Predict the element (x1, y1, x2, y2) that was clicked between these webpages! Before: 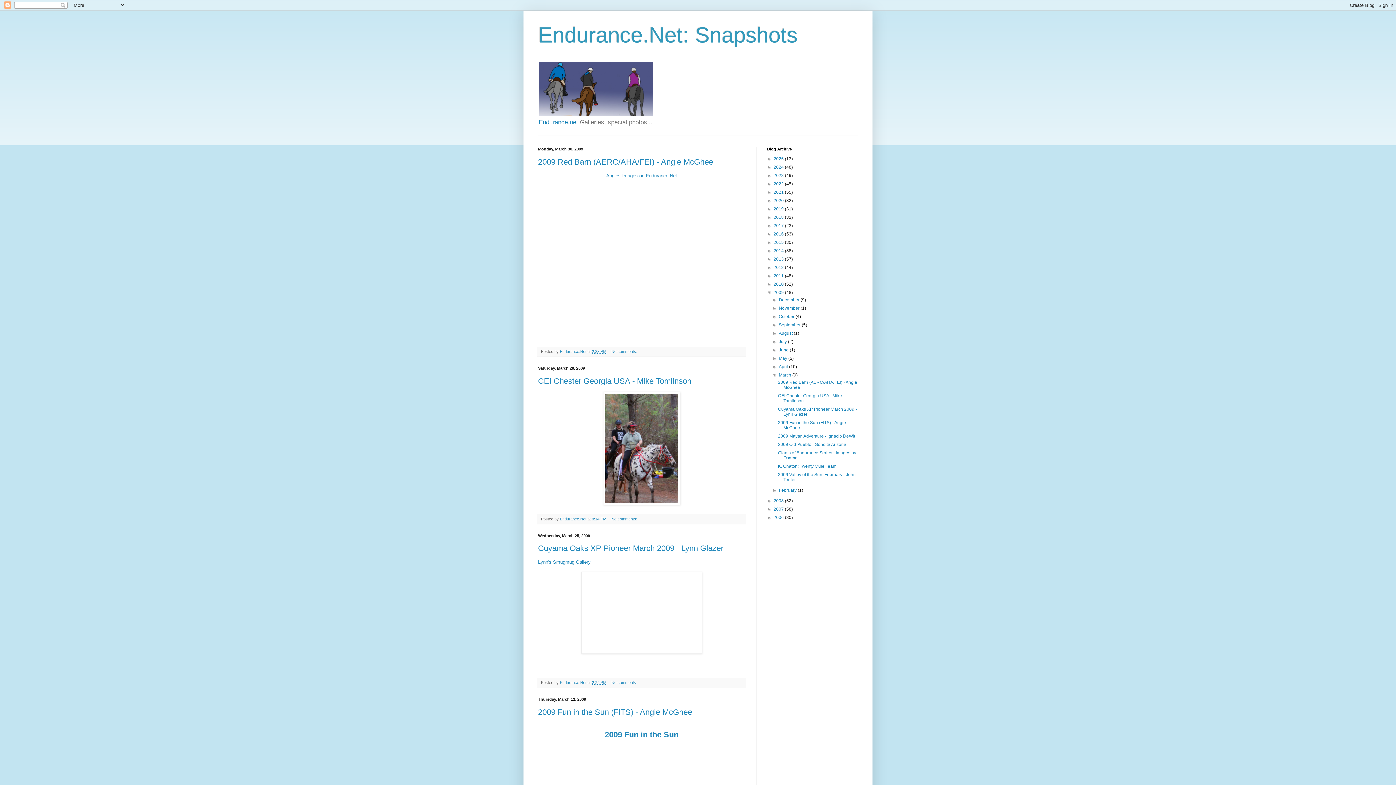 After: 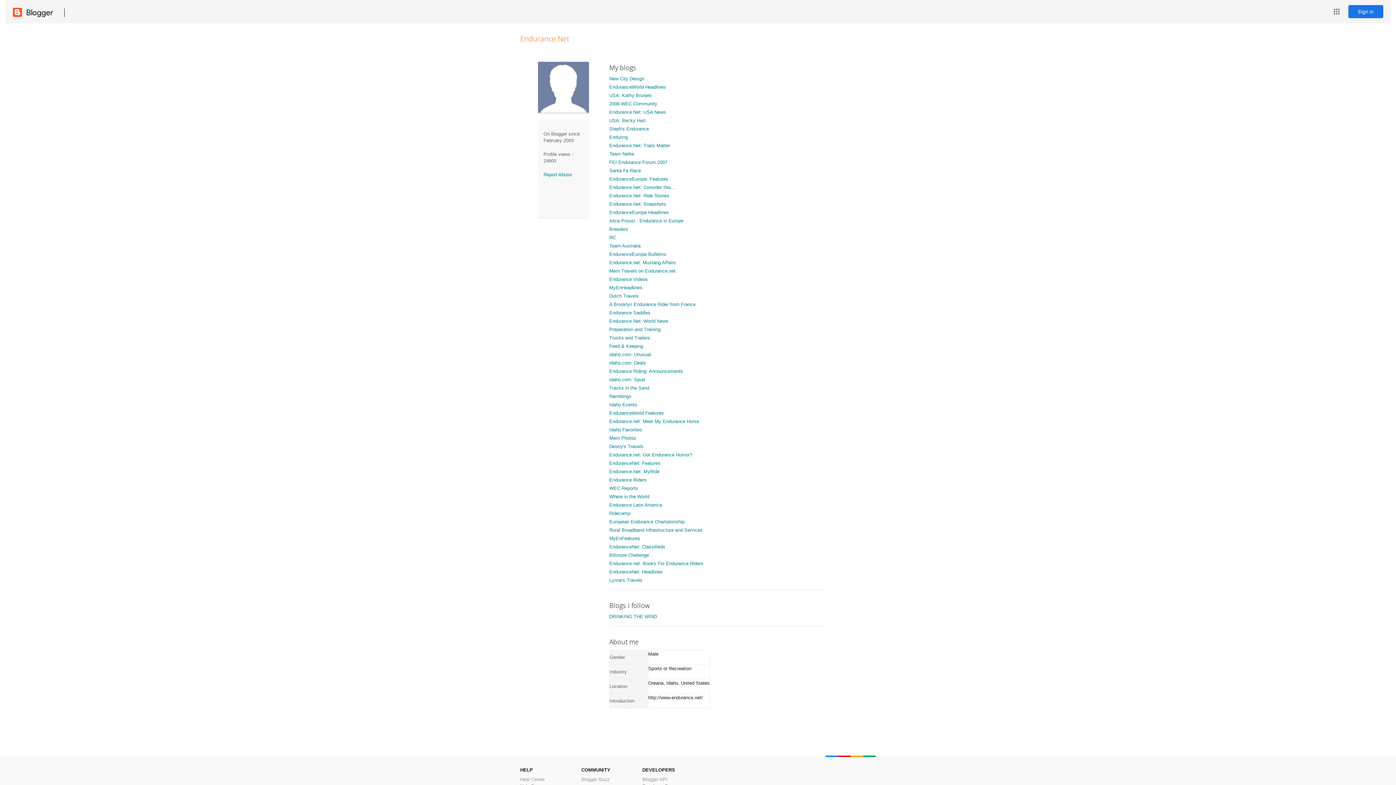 Action: label: Endurance.Net  bbox: (560, 517, 587, 521)